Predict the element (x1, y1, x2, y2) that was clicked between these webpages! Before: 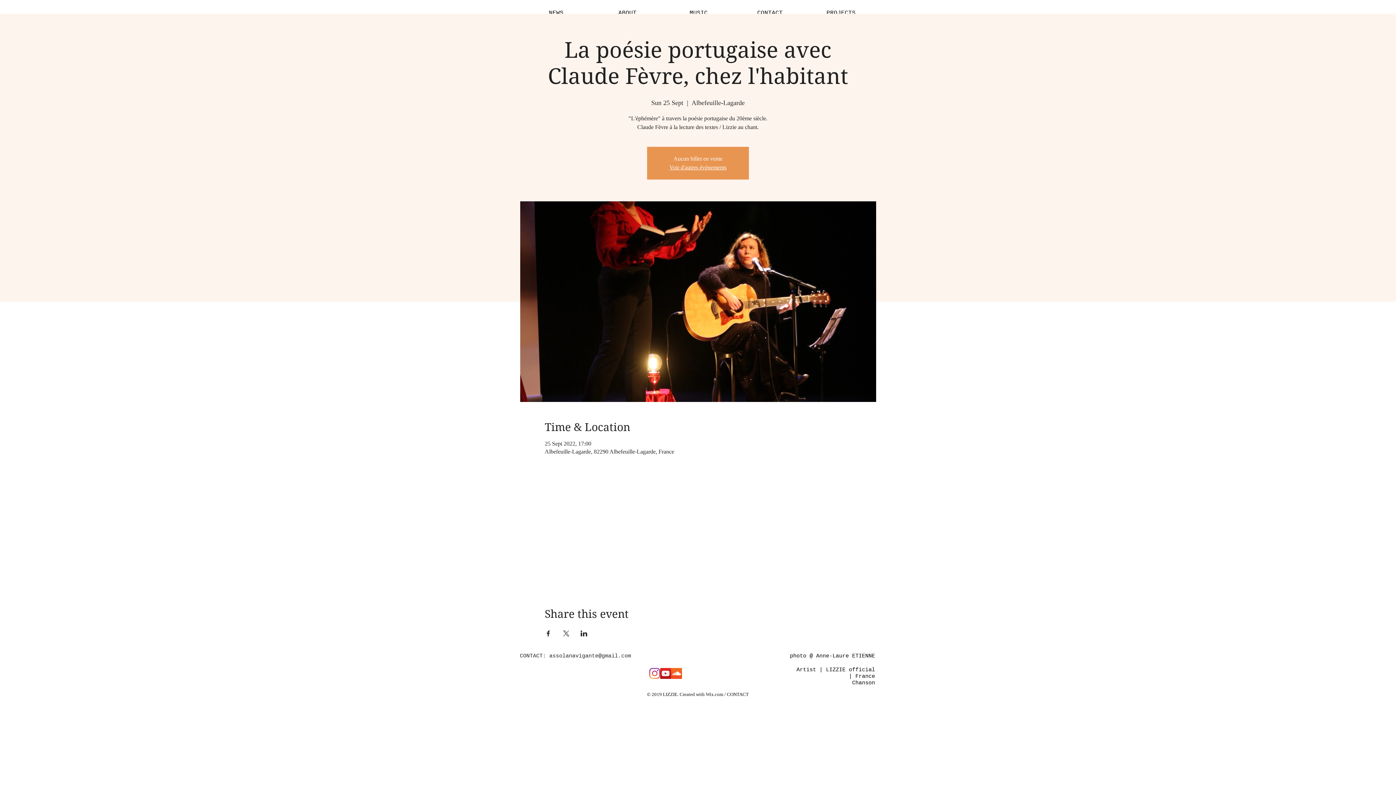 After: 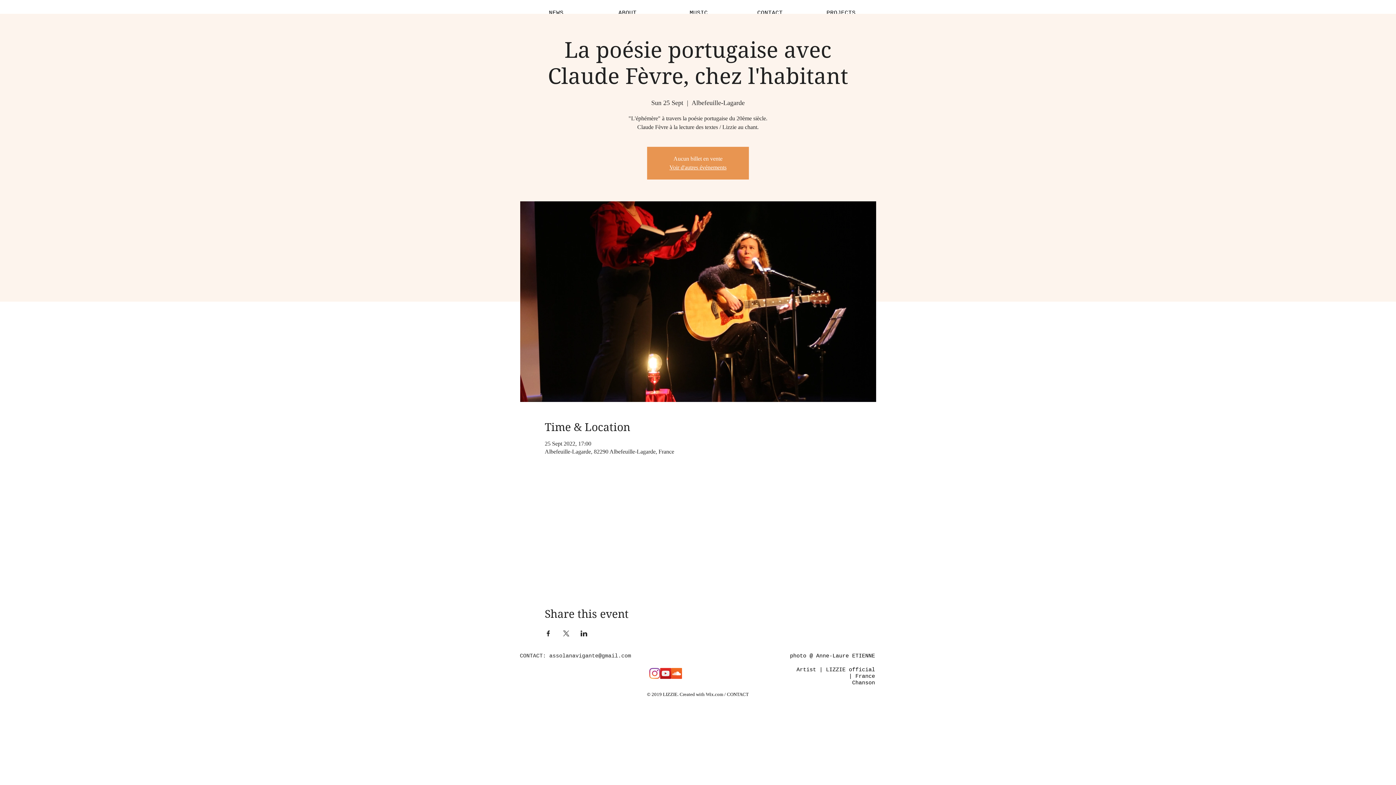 Action: label: Share event on X bbox: (562, 630, 569, 636)